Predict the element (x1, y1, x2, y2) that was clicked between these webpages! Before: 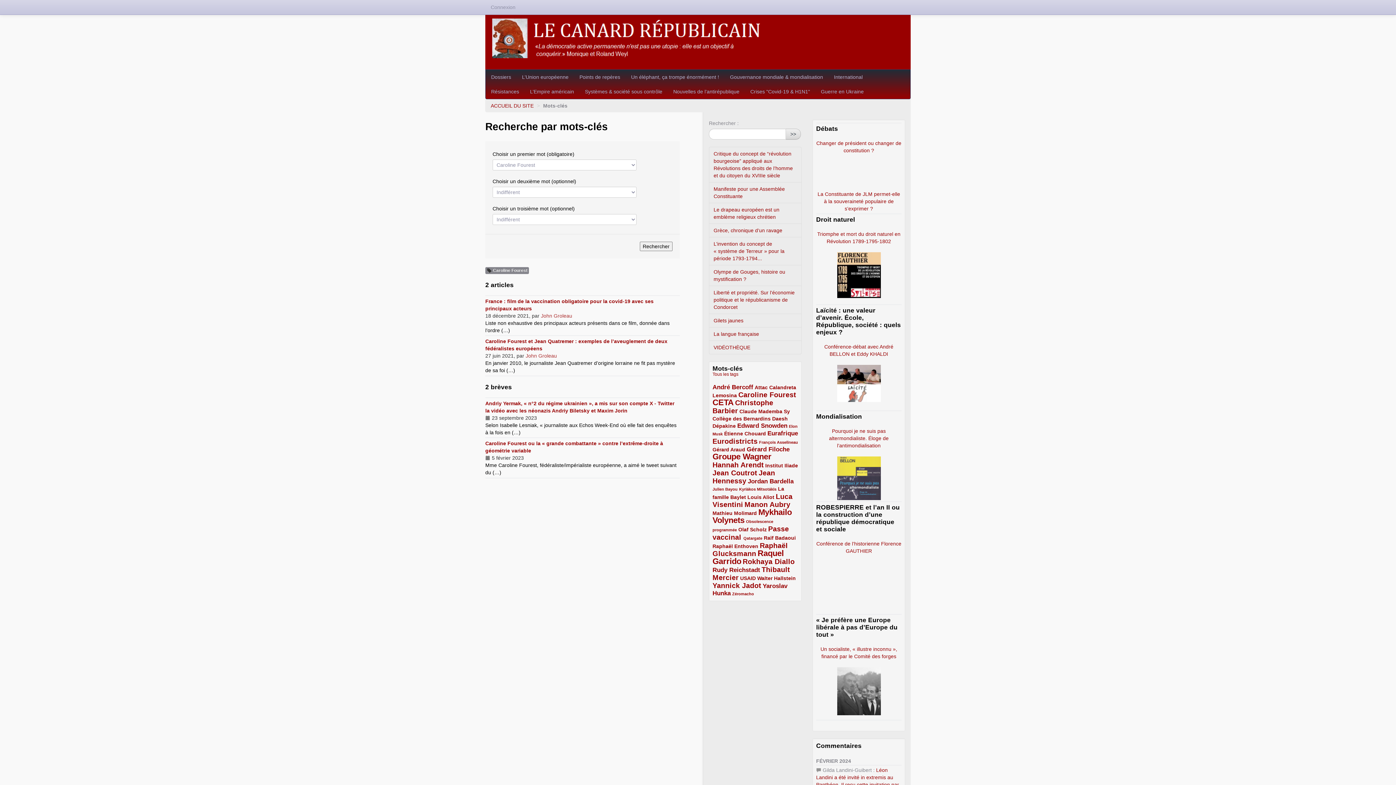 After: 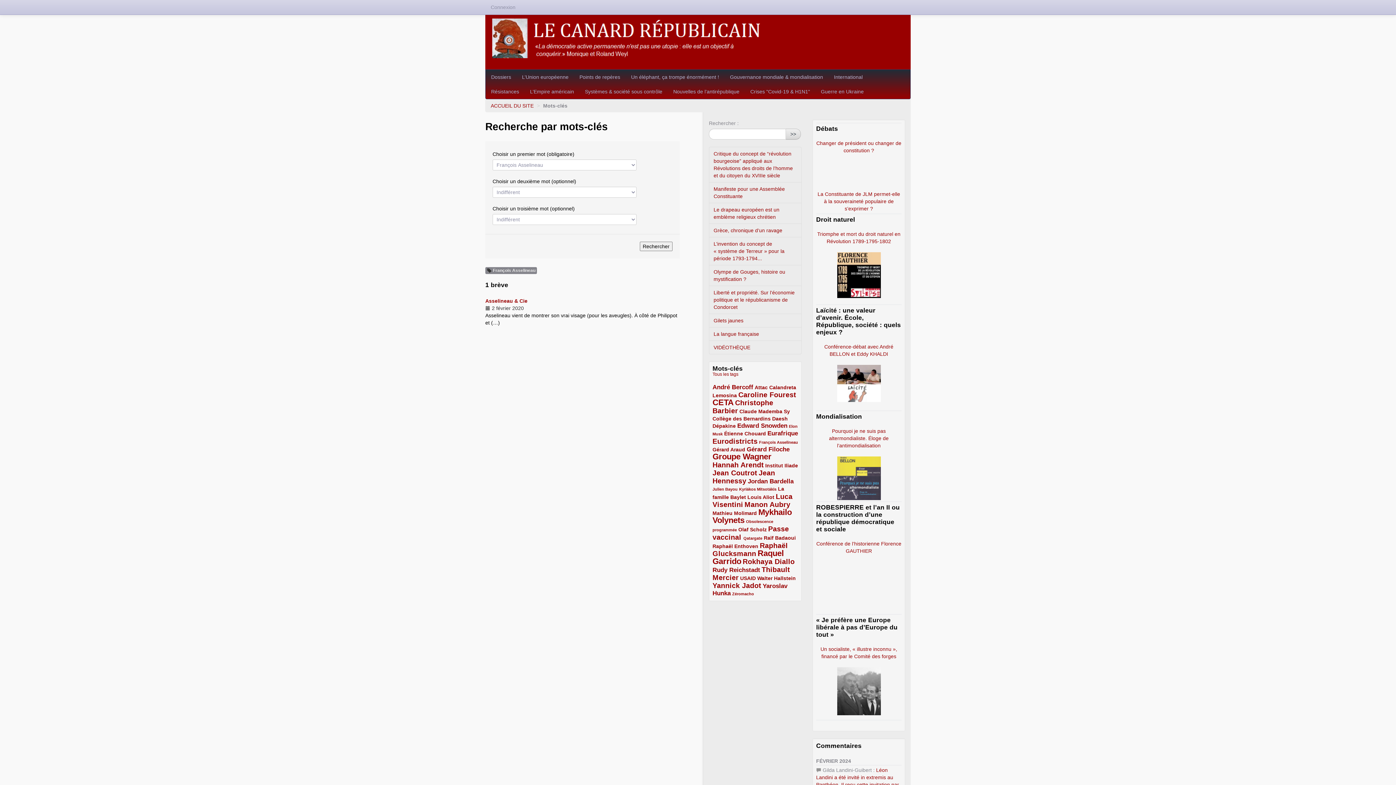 Action: bbox: (759, 440, 798, 444) label: François Asselineau